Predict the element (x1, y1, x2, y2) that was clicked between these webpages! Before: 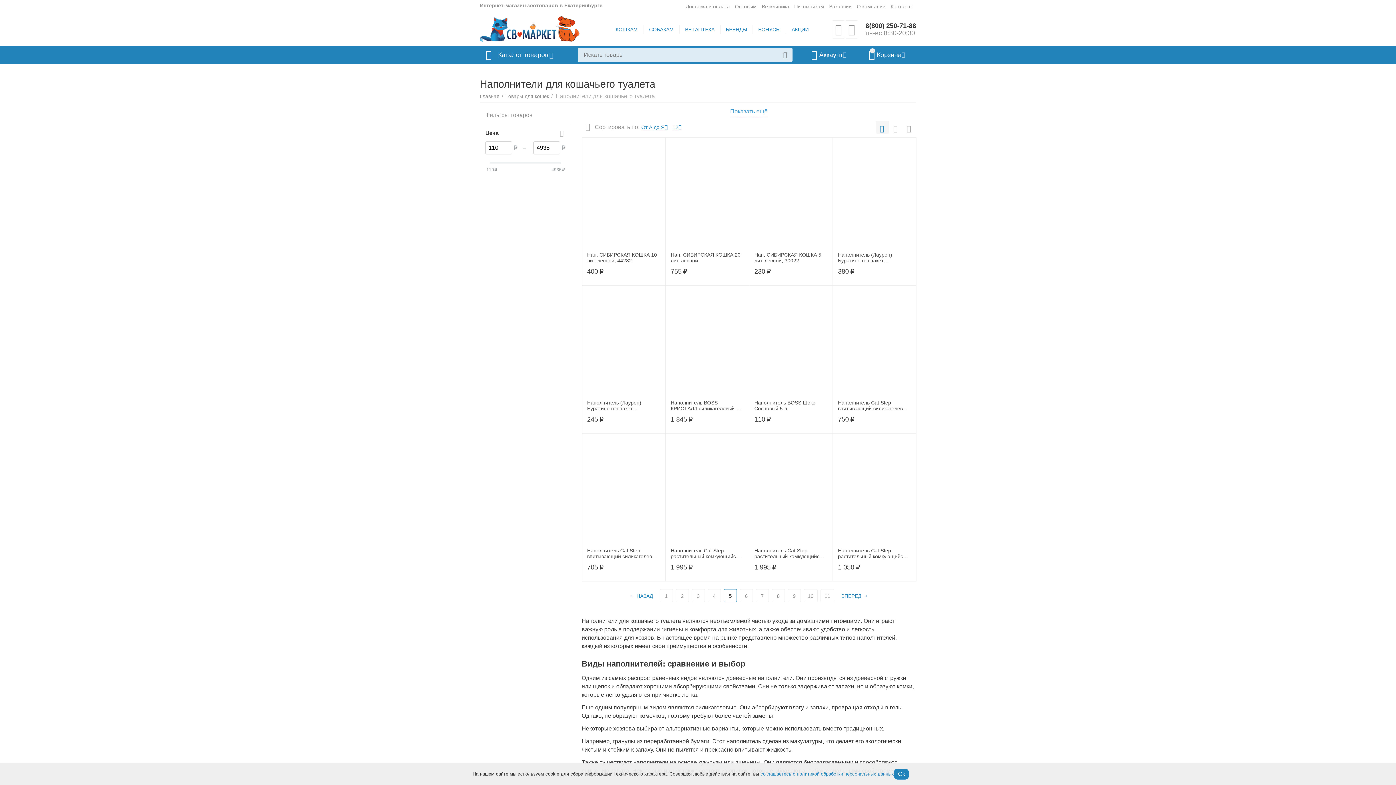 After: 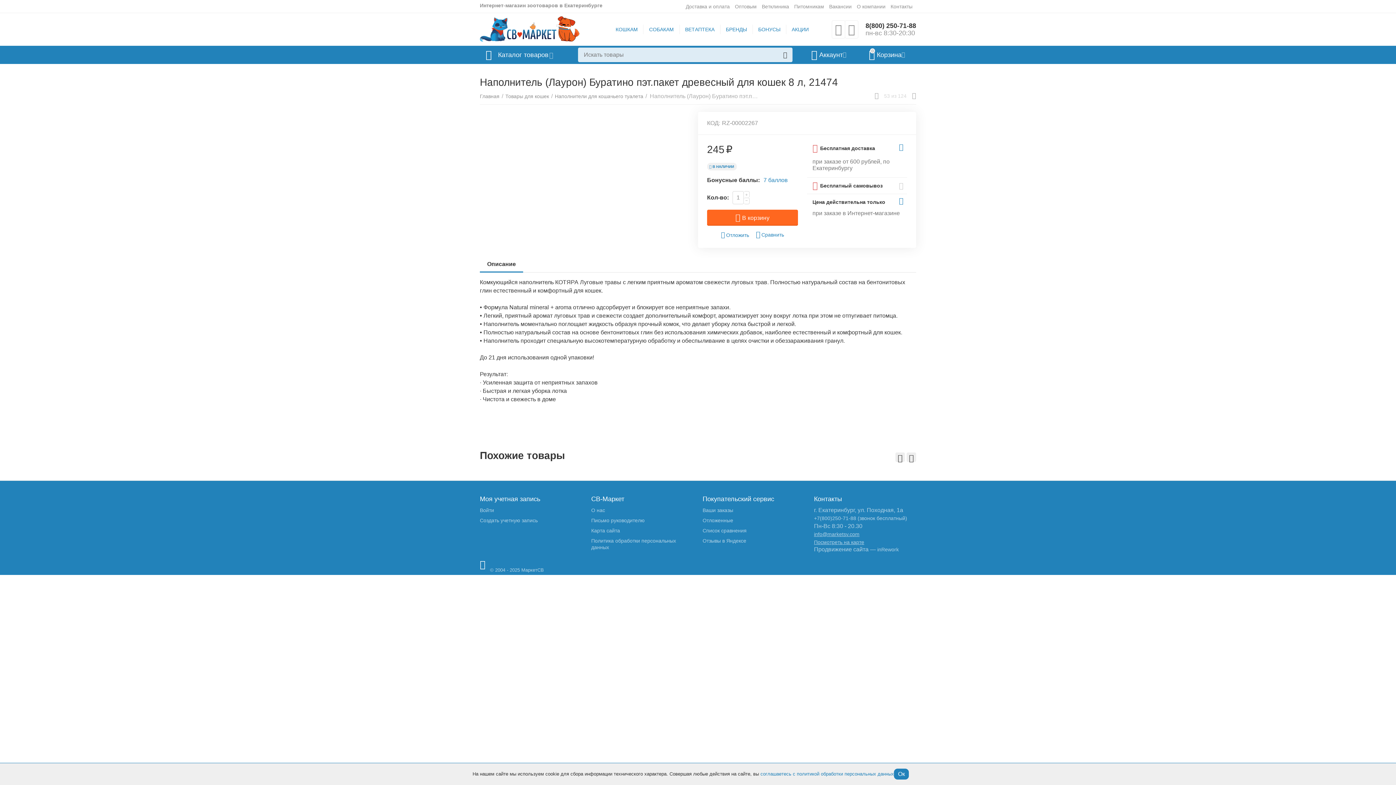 Action: bbox: (623, 290, 624, 389)